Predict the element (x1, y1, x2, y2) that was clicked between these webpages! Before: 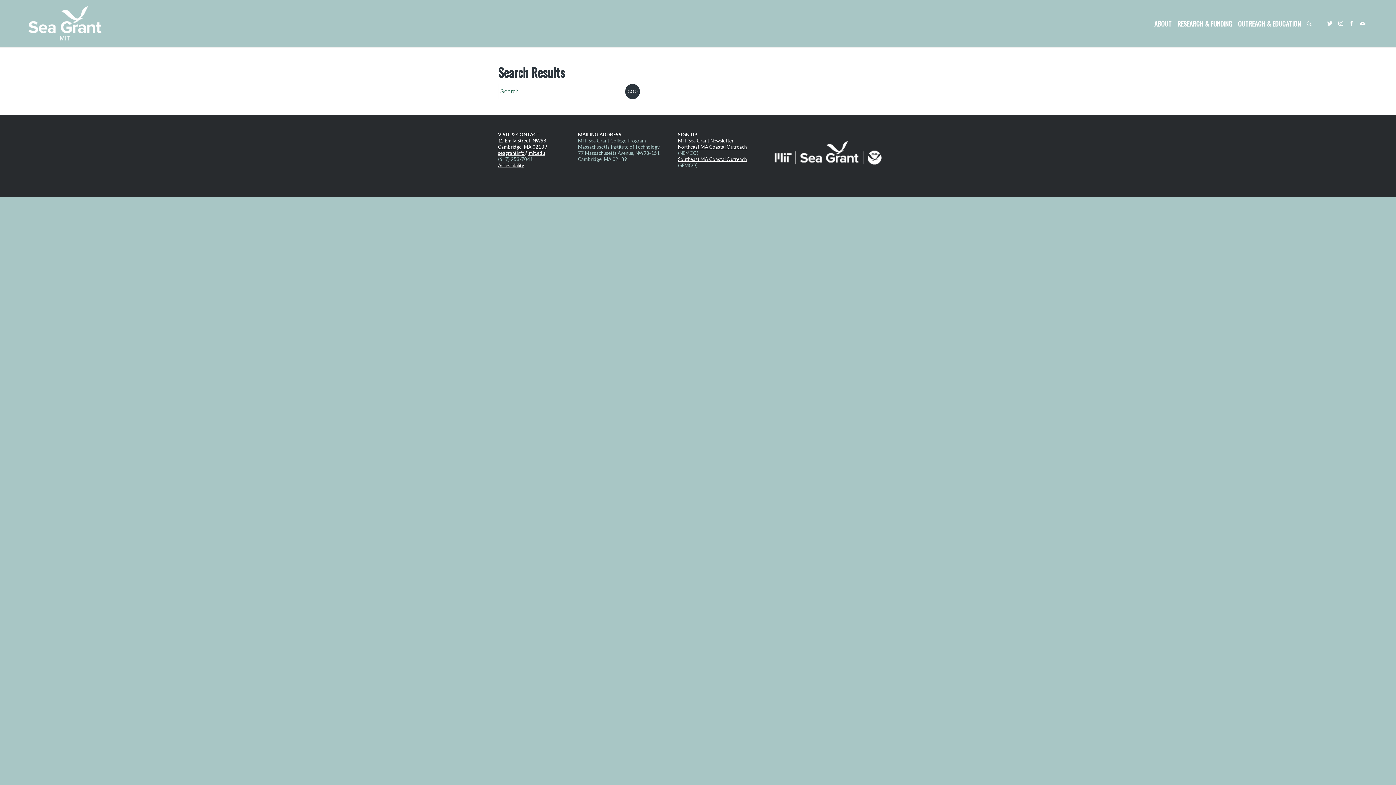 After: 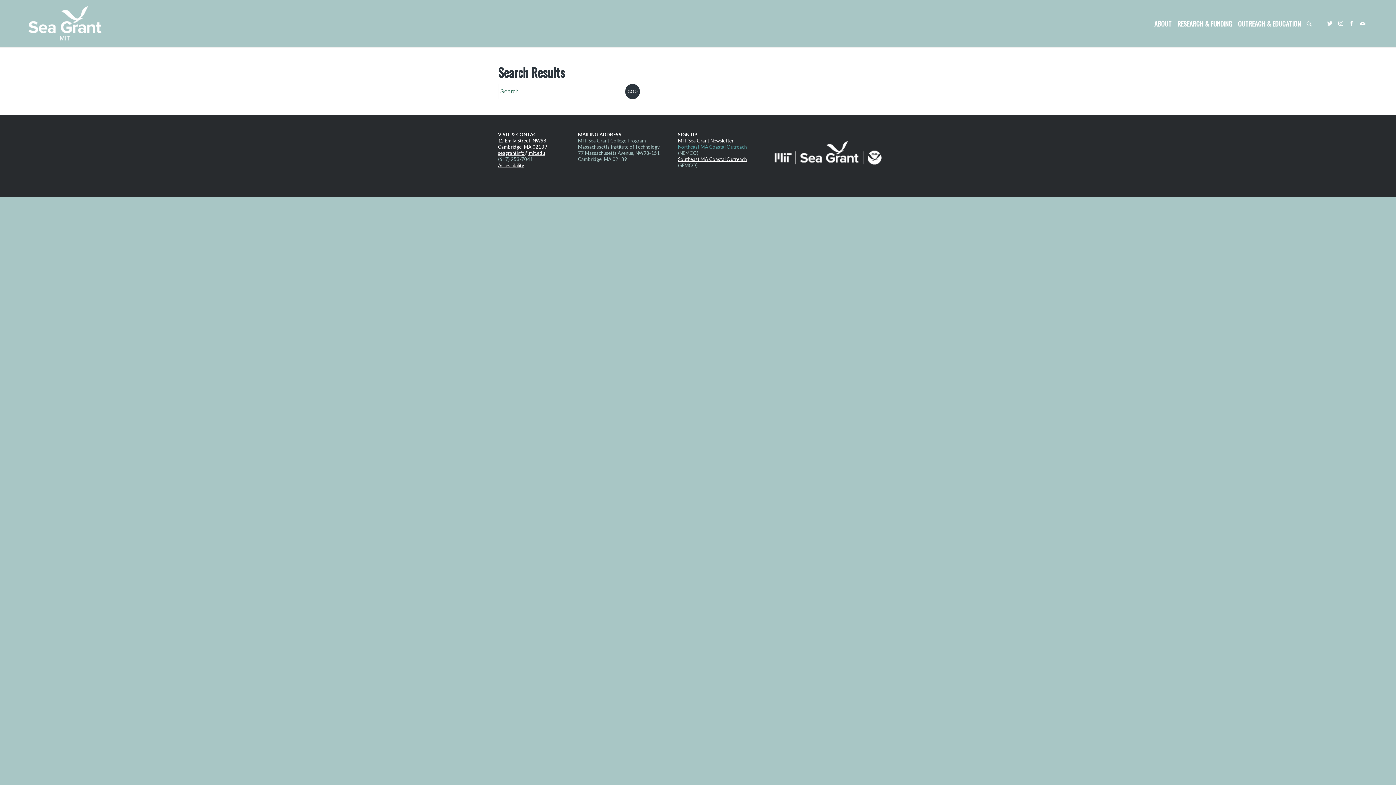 Action: label: Northeast MA Coastal Outreach bbox: (678, 144, 746, 149)